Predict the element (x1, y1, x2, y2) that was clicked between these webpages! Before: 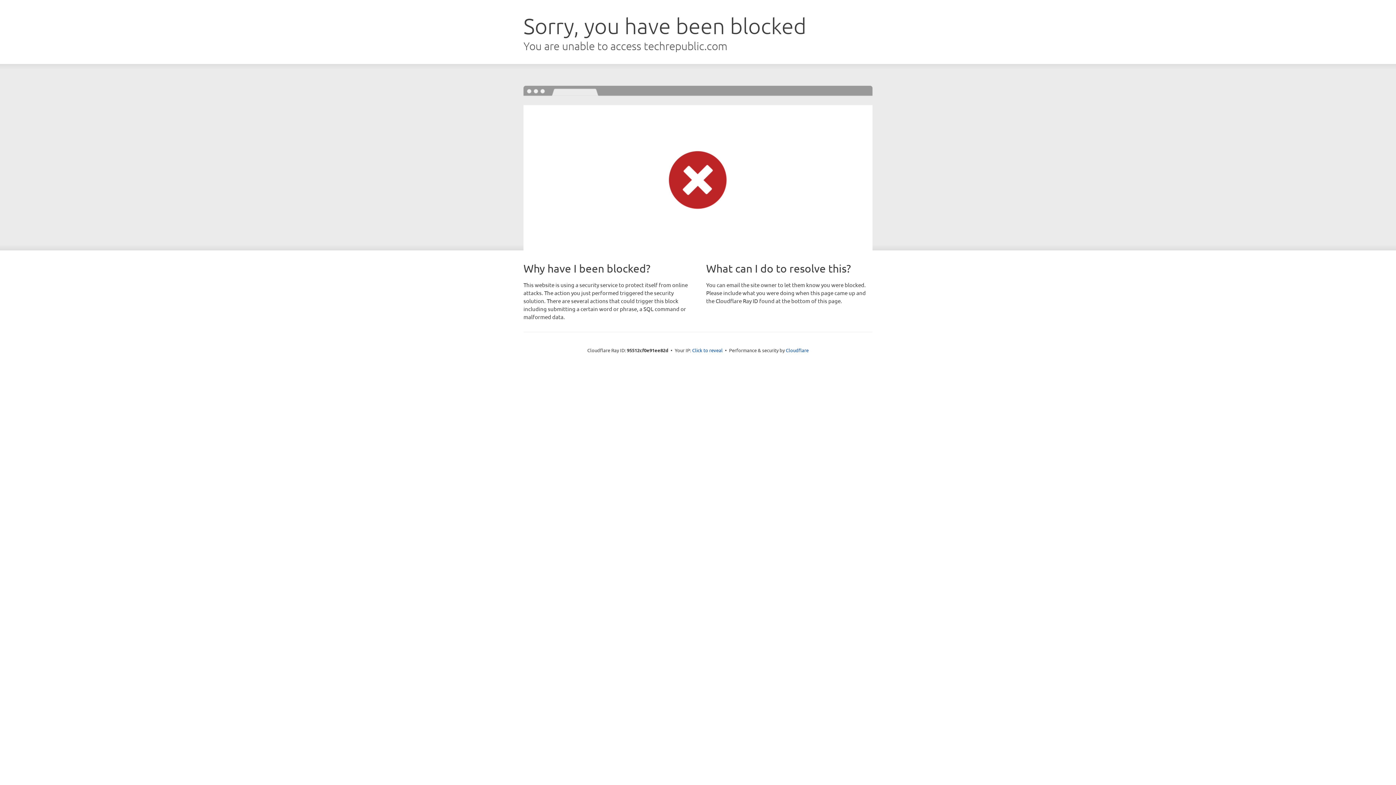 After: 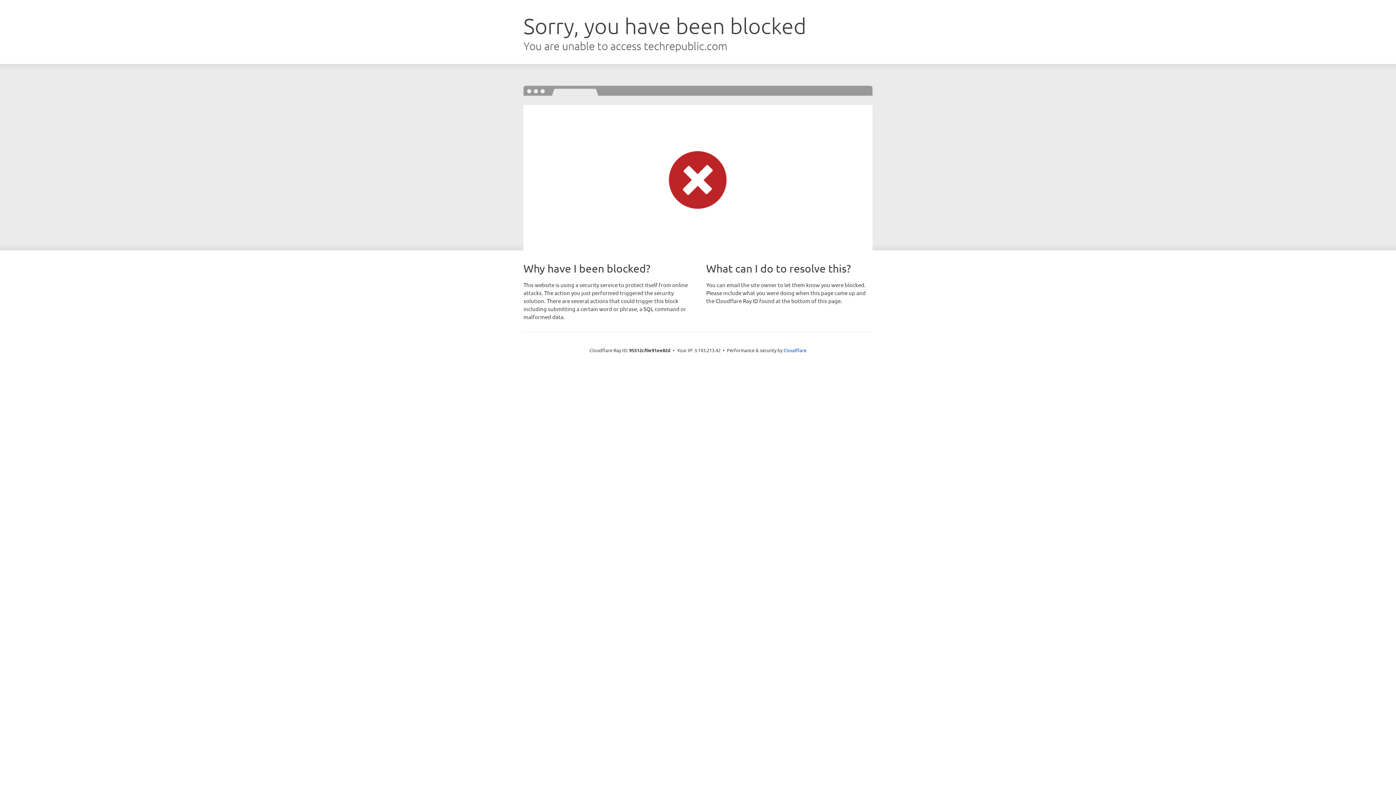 Action: bbox: (692, 346, 722, 353) label: Click to reveal